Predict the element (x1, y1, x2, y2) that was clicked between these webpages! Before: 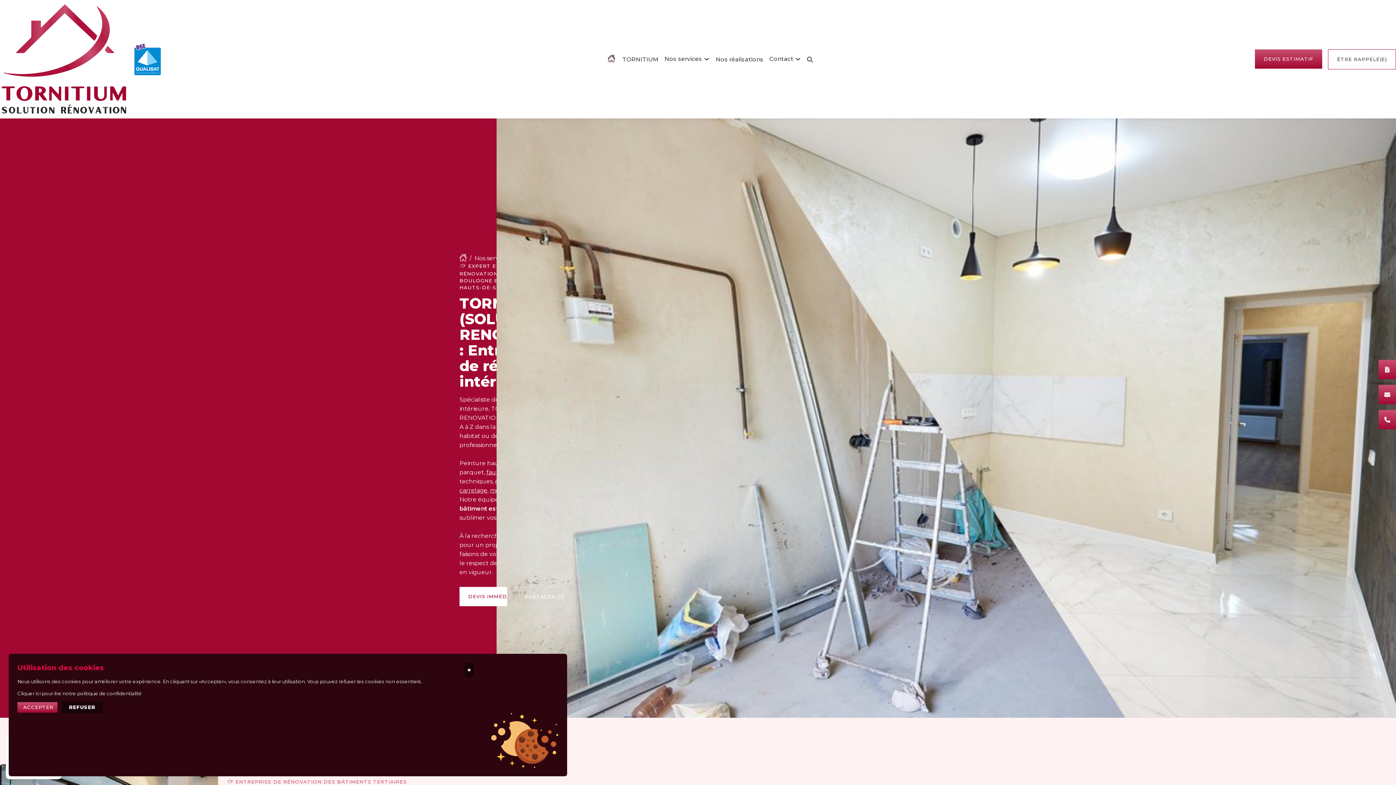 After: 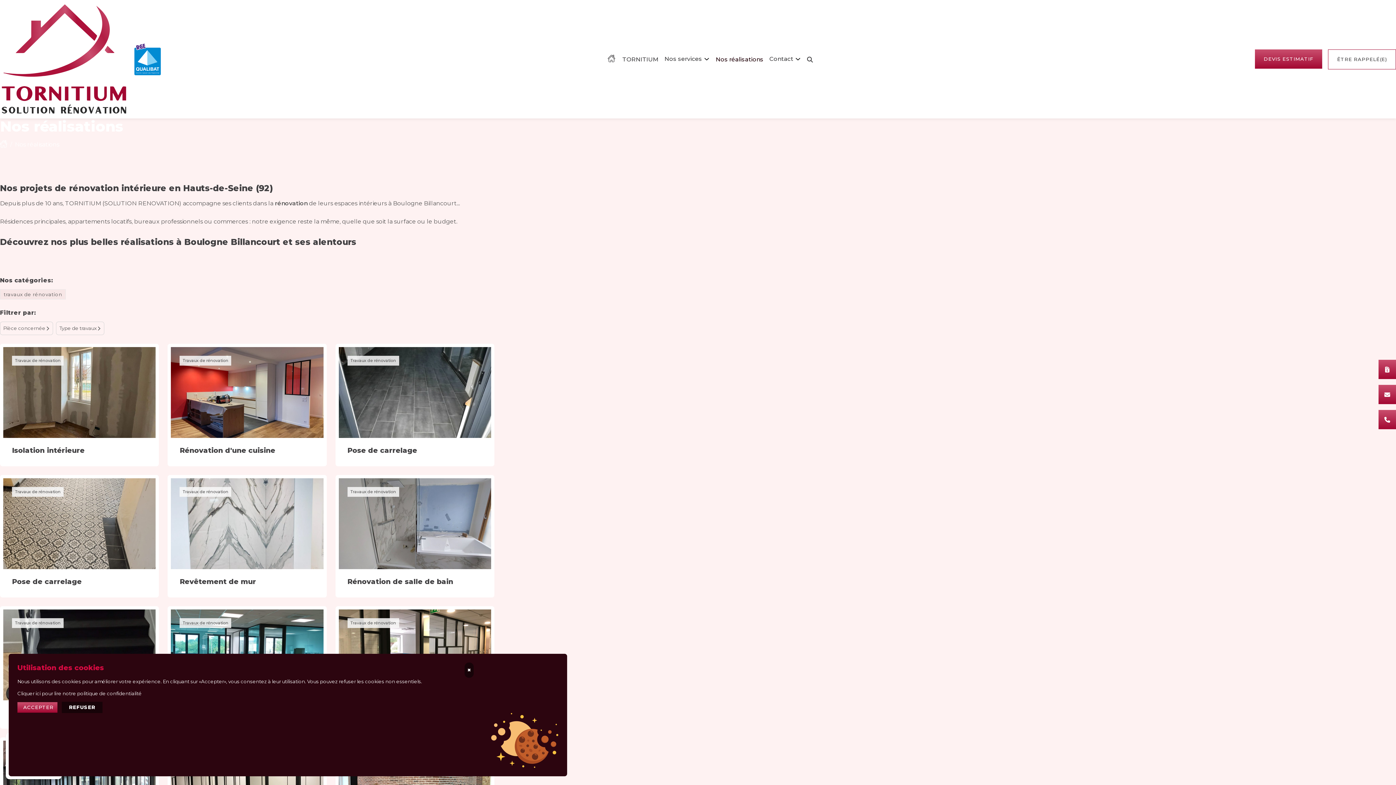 Action: bbox: (713, 54, 766, 63) label: Nos réalisations